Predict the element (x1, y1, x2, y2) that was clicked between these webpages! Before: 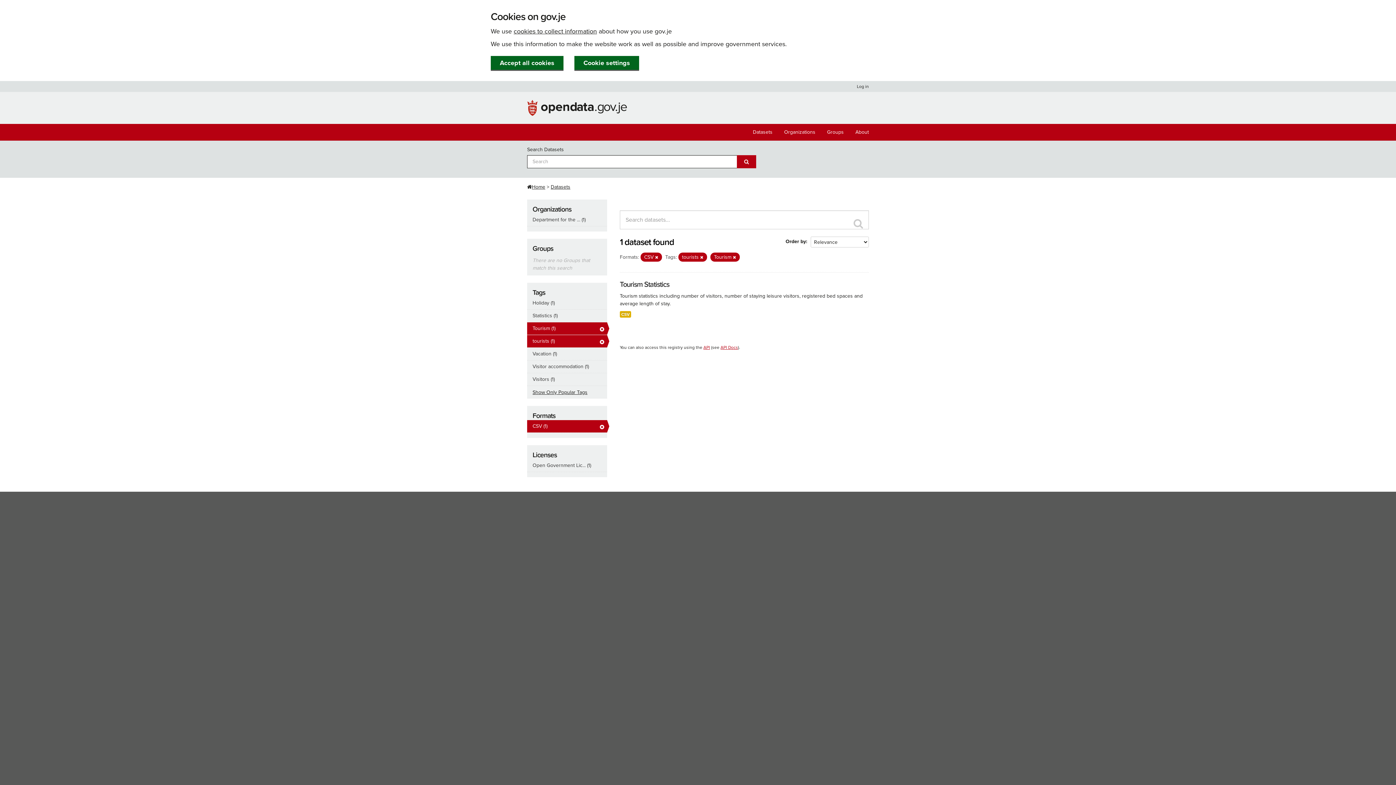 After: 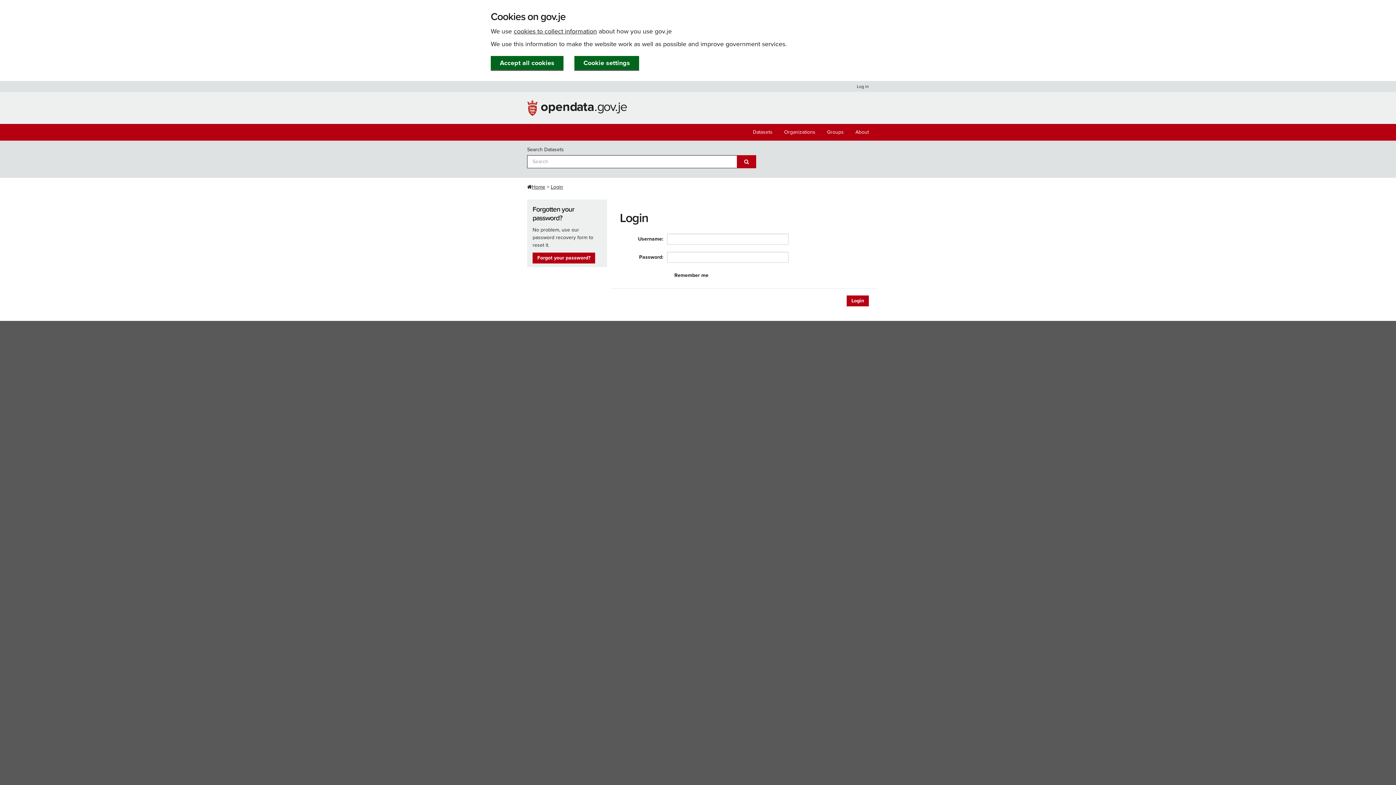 Action: bbox: (853, 81, 869, 92) label: Log in